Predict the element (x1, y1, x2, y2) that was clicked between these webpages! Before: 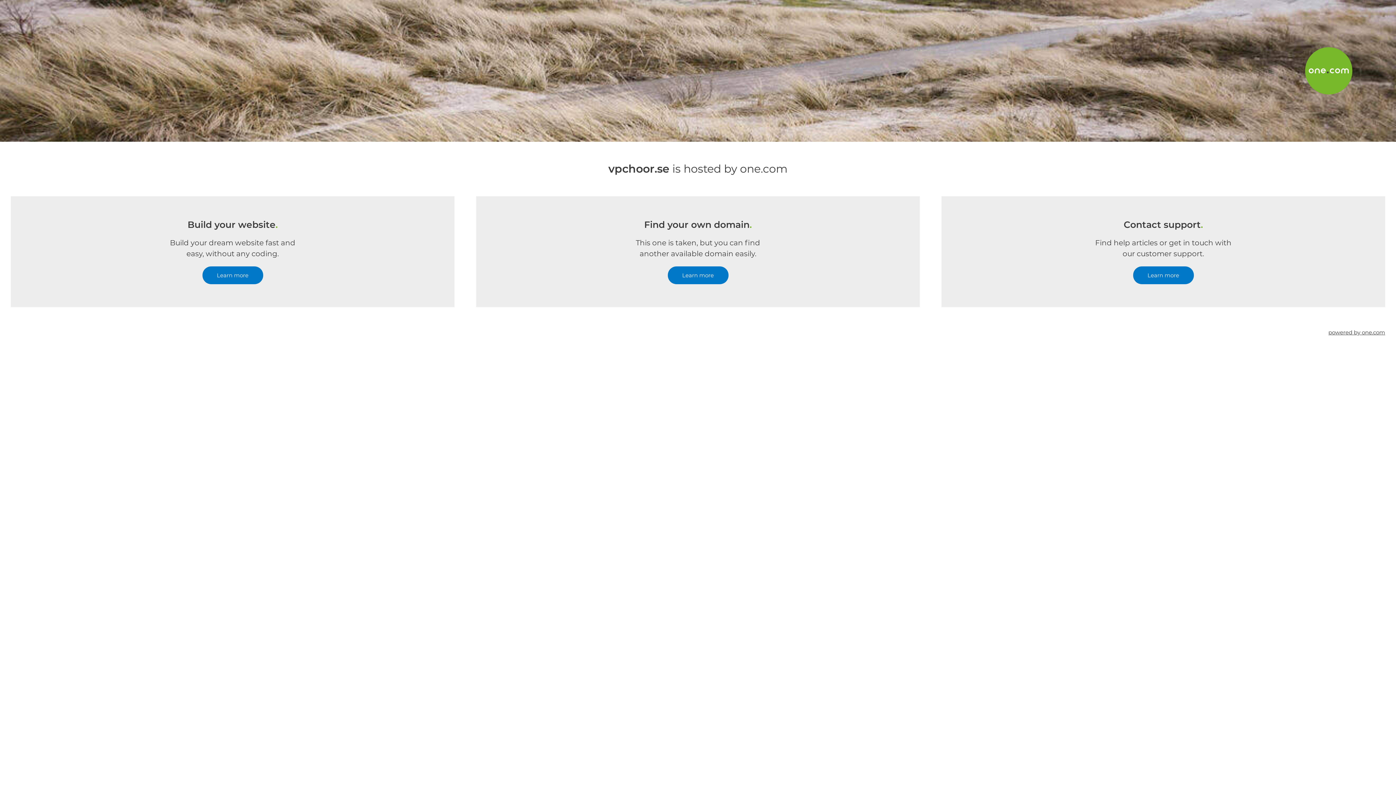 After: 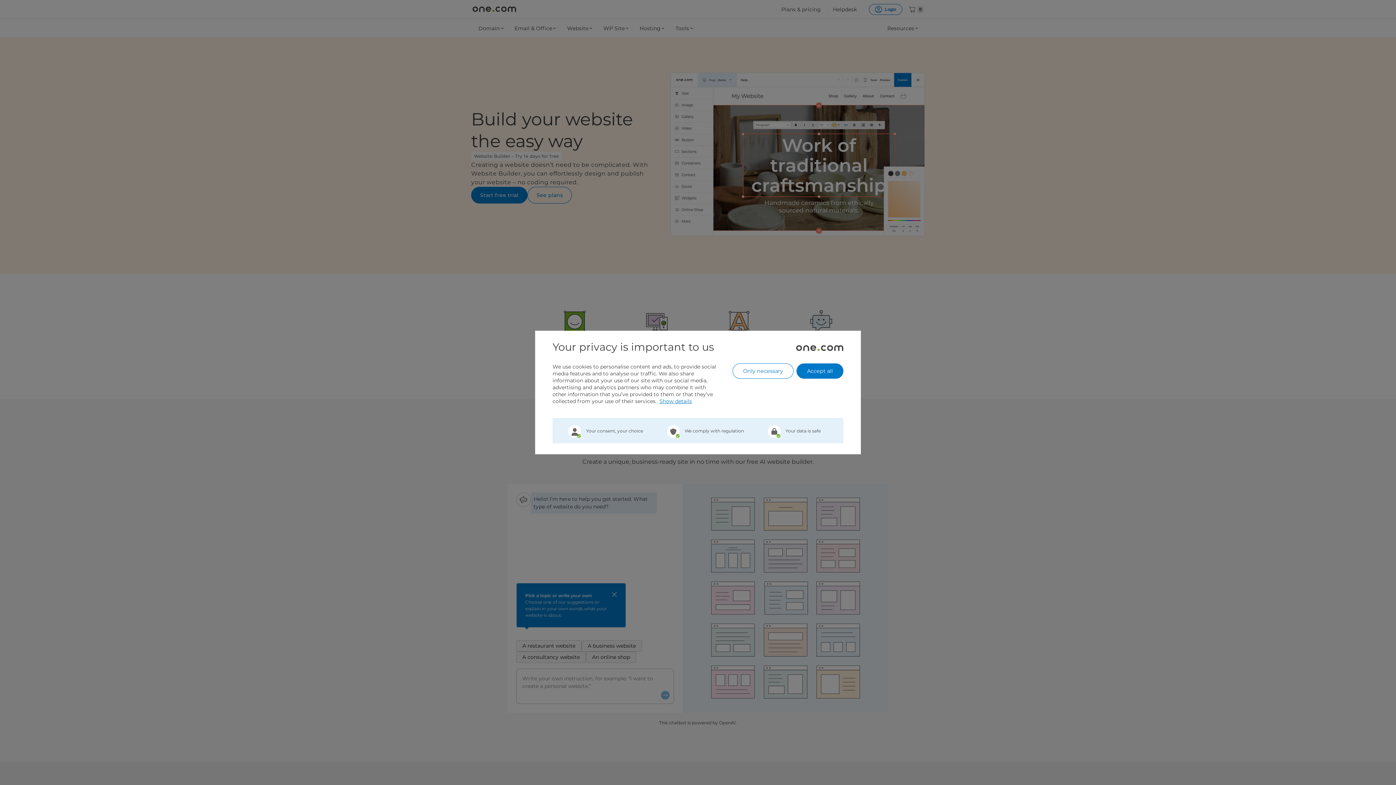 Action: label: Learn more bbox: (202, 266, 263, 284)